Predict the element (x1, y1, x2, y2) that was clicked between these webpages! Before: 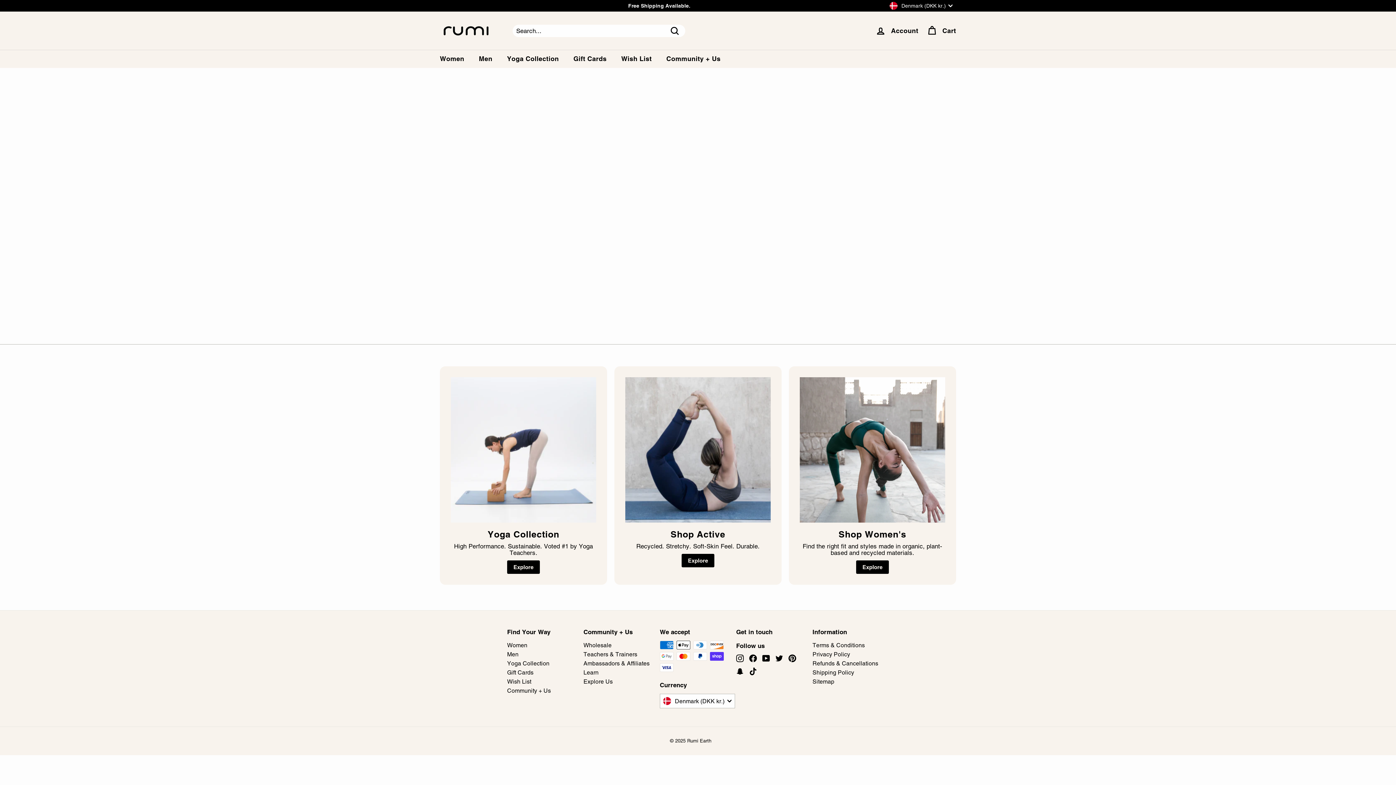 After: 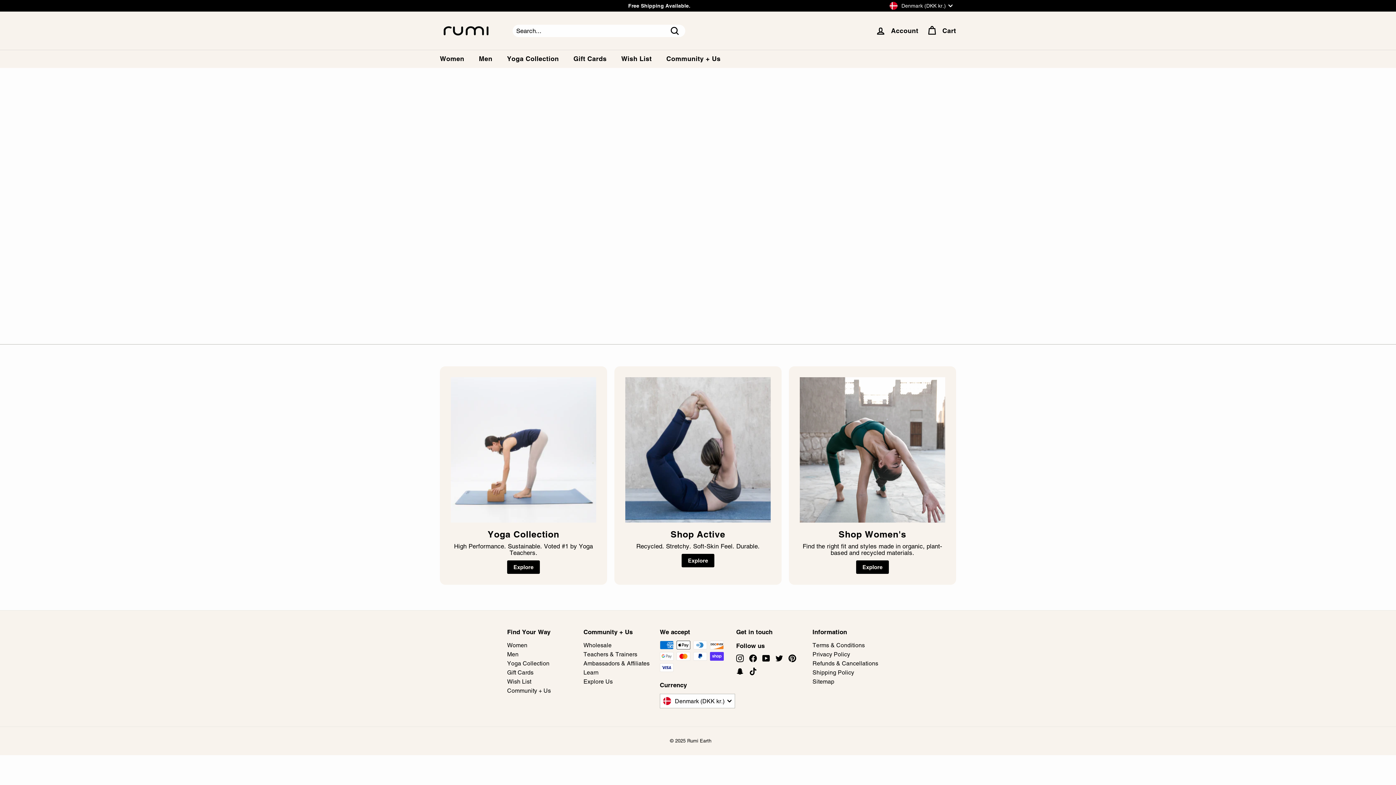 Action: label: Community + Us bbox: (507, 686, 551, 695)